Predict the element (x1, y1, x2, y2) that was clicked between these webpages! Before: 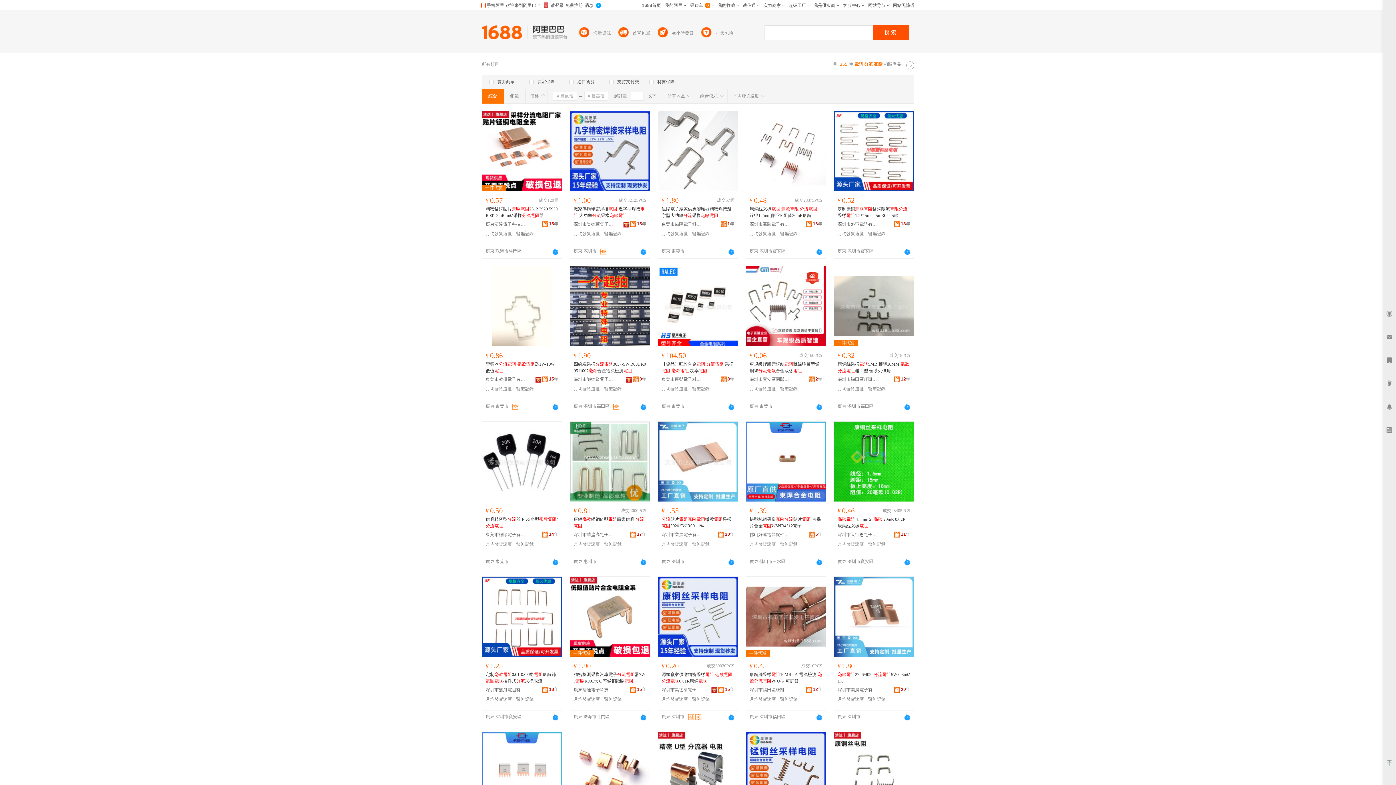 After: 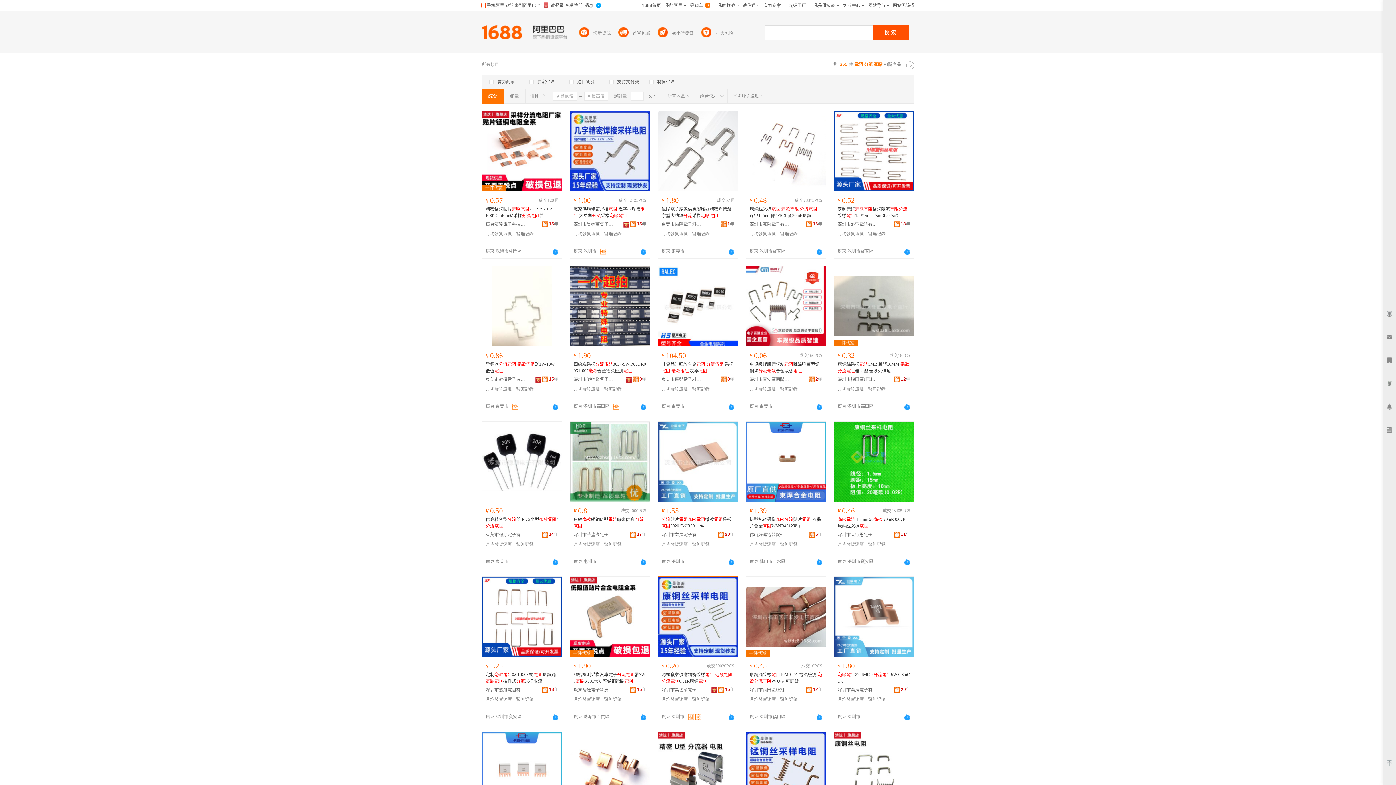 Action: bbox: (718, 686, 734, 693) label: 15年